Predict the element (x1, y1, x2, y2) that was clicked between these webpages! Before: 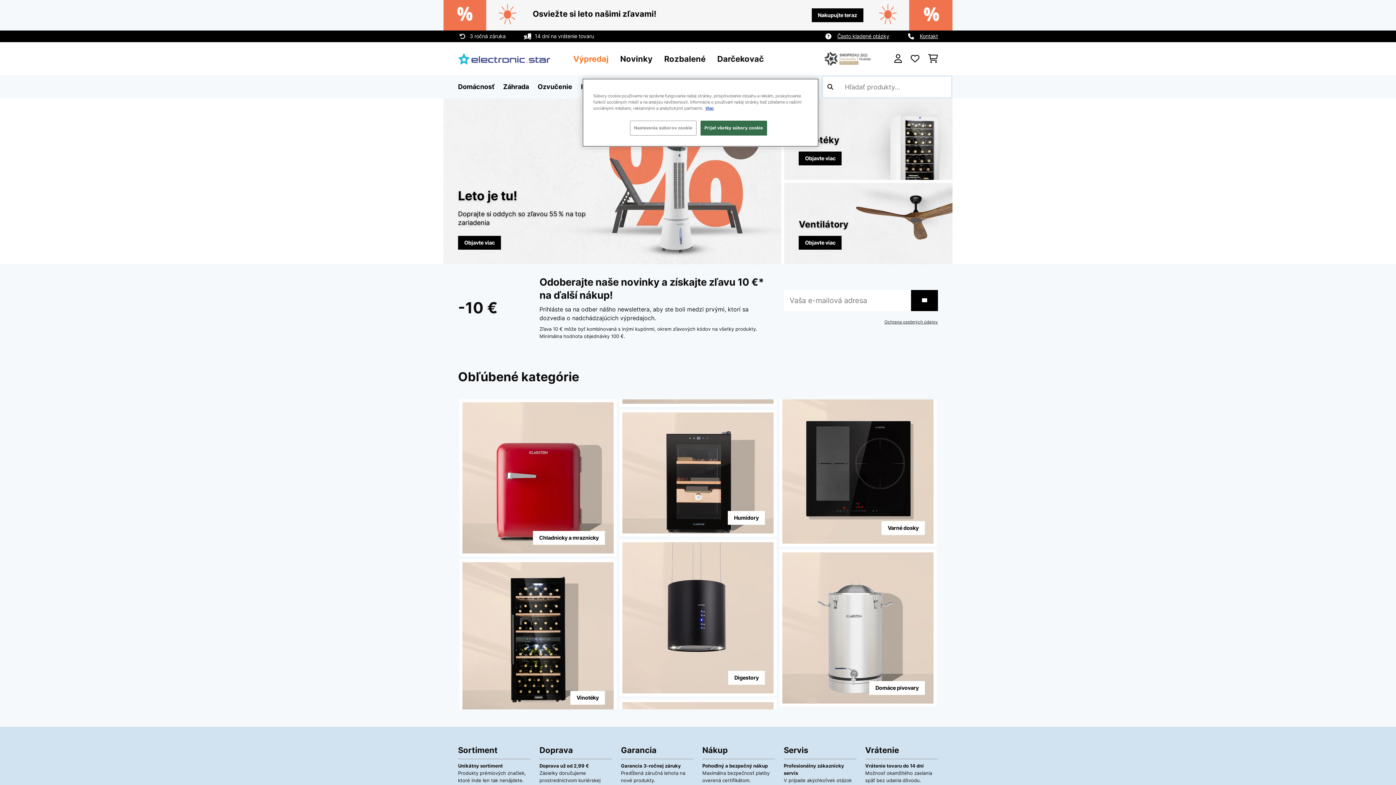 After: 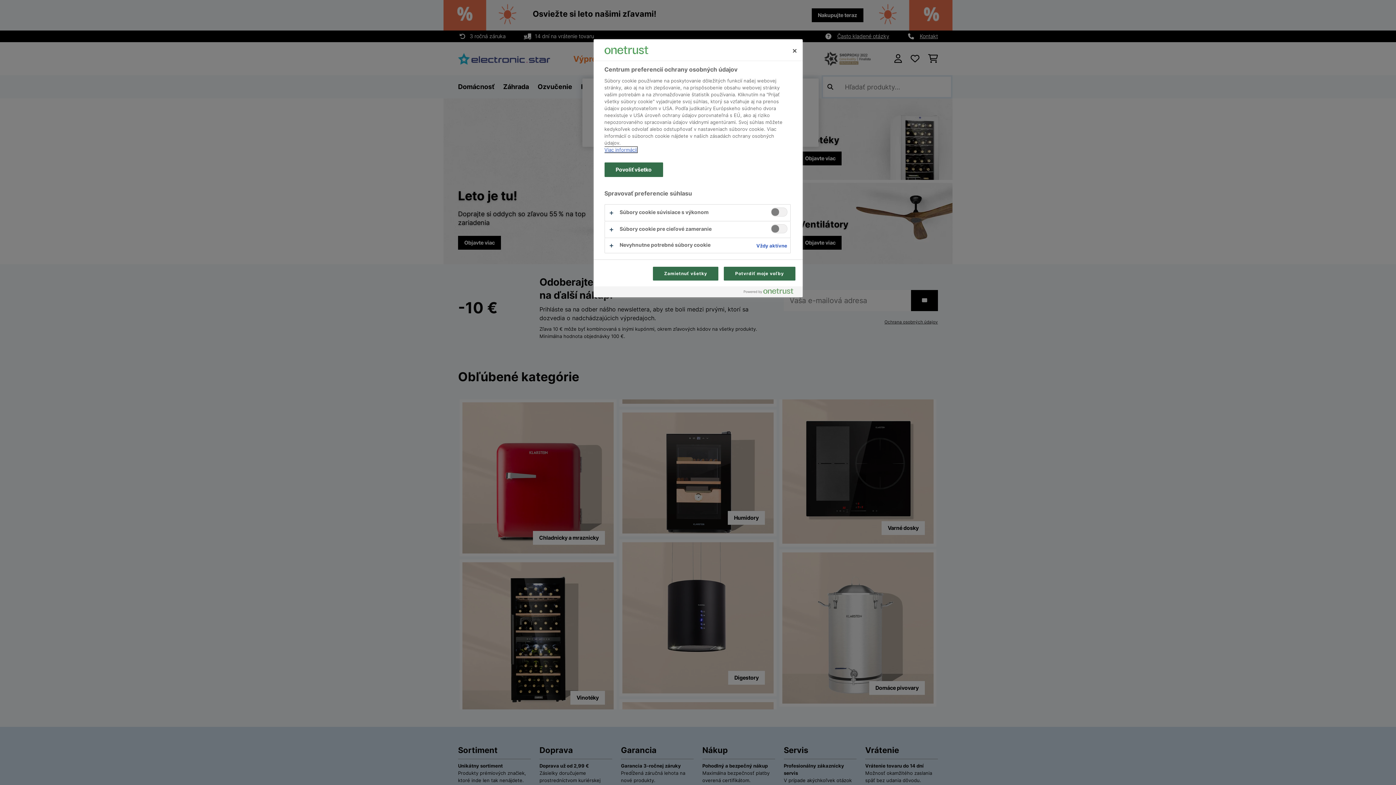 Action: bbox: (630, 120, 696, 135) label: Nastavenia súborov cookie